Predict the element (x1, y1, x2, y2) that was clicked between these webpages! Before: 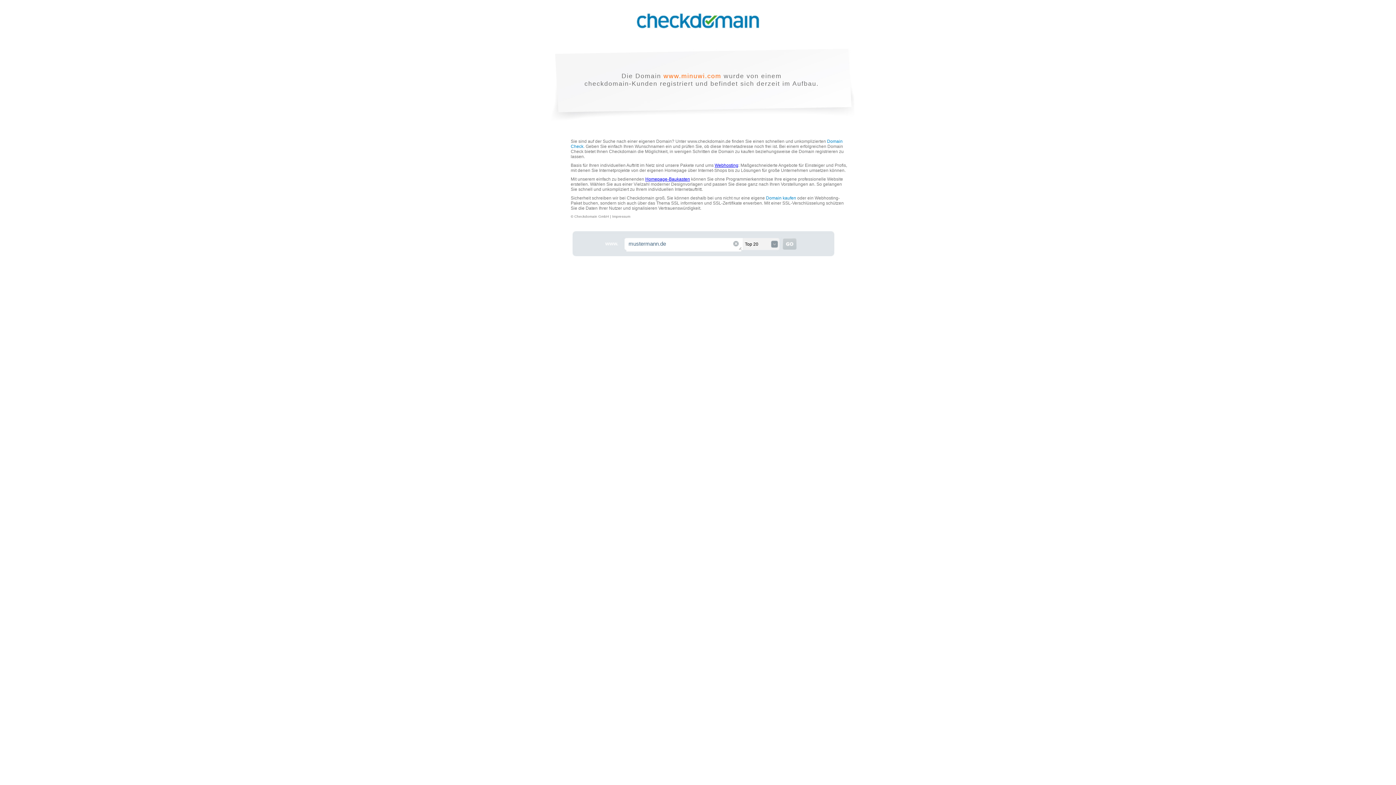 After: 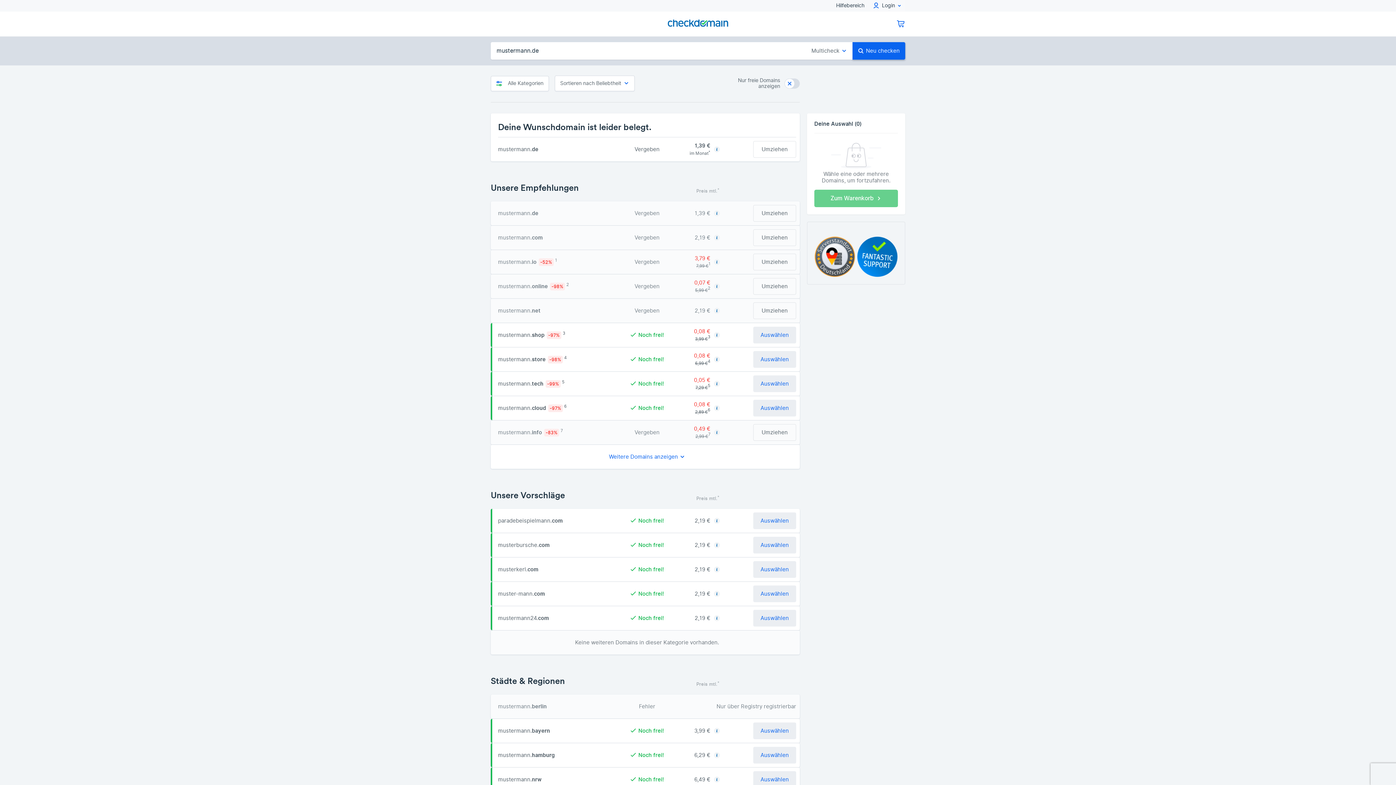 Action: label:   bbox: (782, 238, 796, 249)